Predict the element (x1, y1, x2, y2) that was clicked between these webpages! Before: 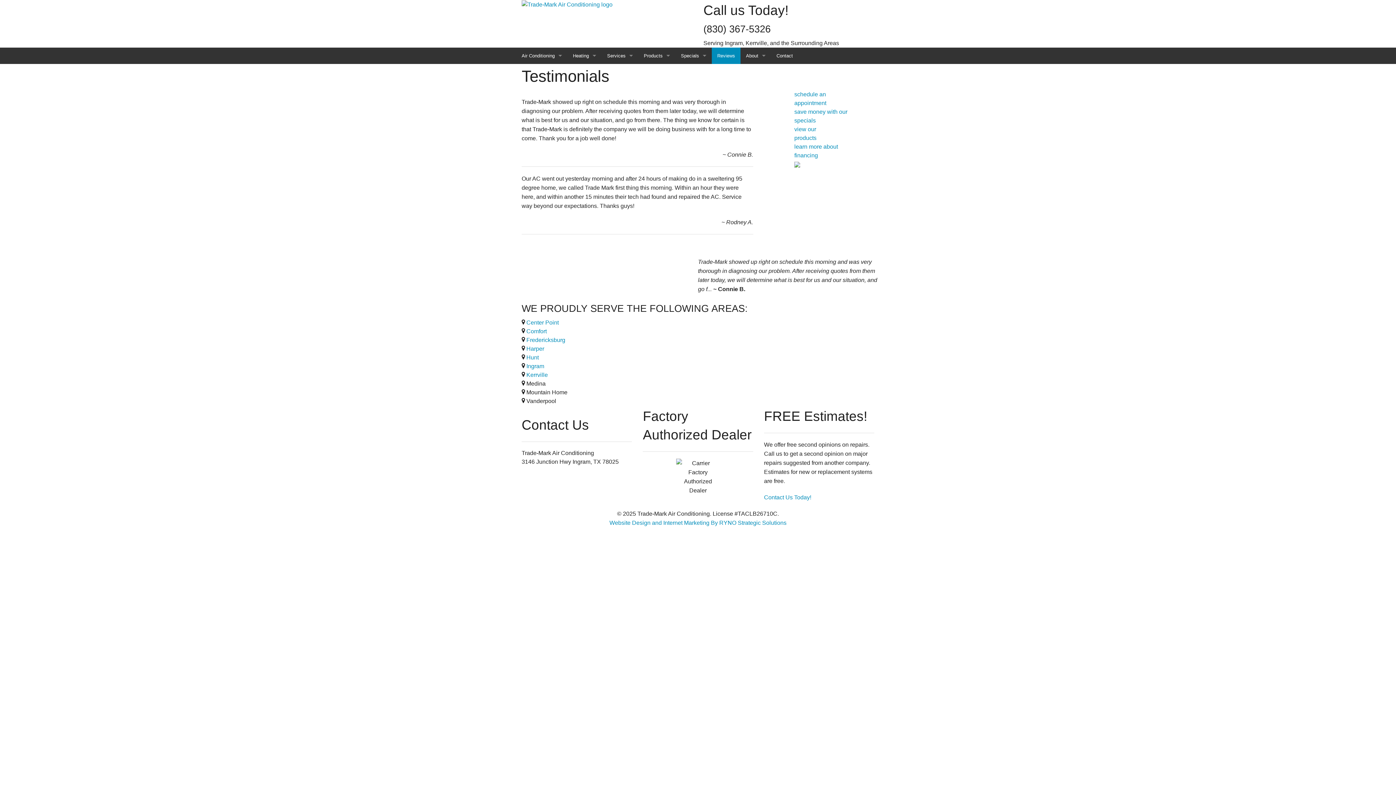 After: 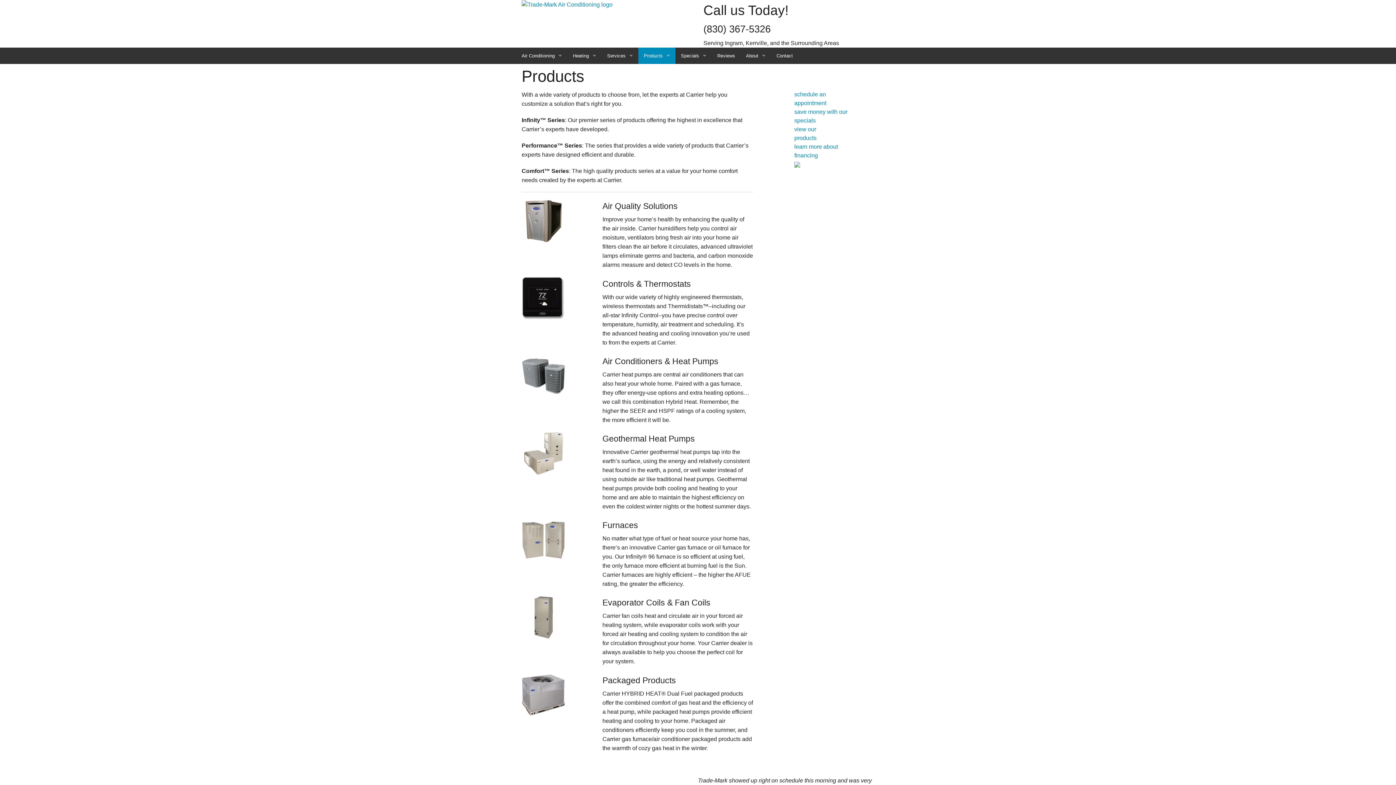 Action: bbox: (794, 125, 874, 142) label: view our
products